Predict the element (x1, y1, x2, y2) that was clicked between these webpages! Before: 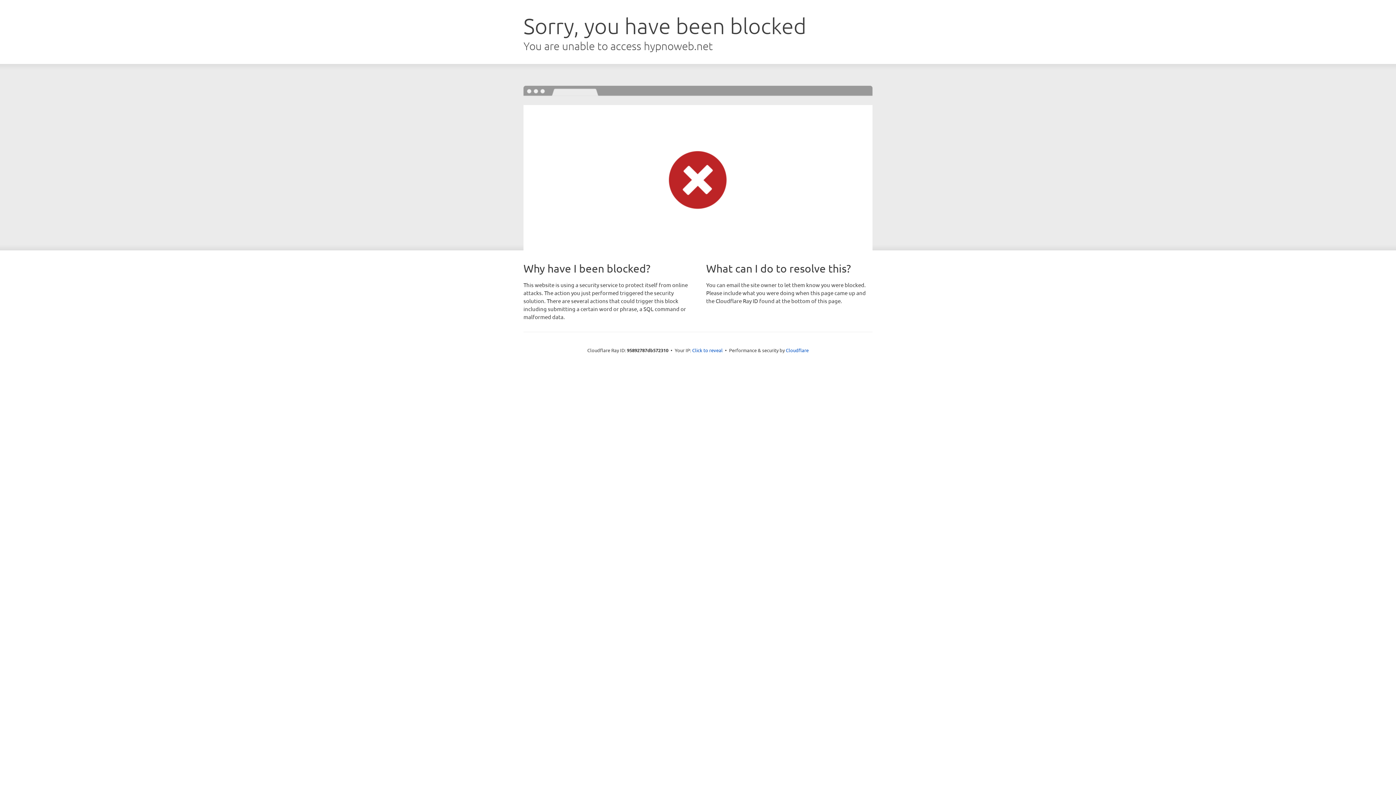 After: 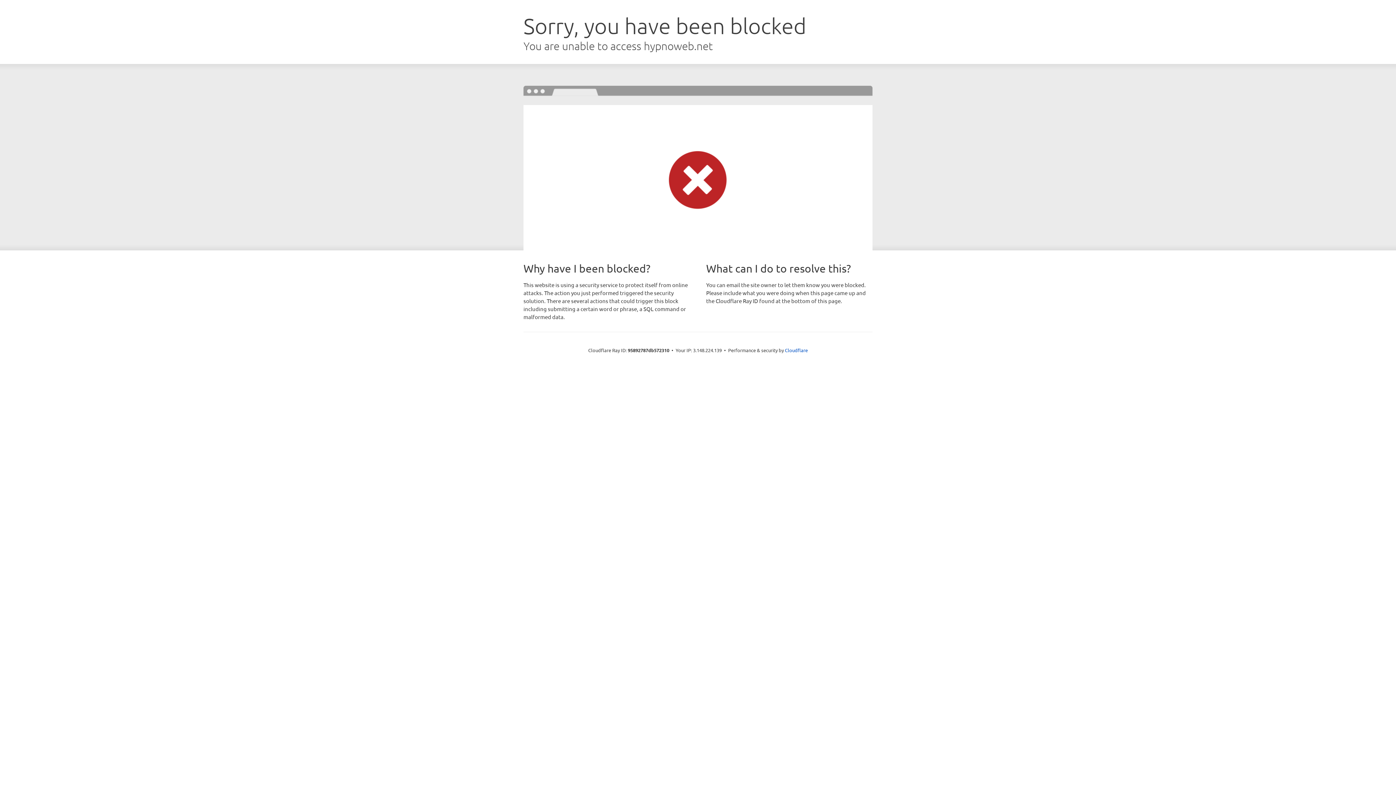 Action: bbox: (692, 346, 722, 353) label: Click to reveal